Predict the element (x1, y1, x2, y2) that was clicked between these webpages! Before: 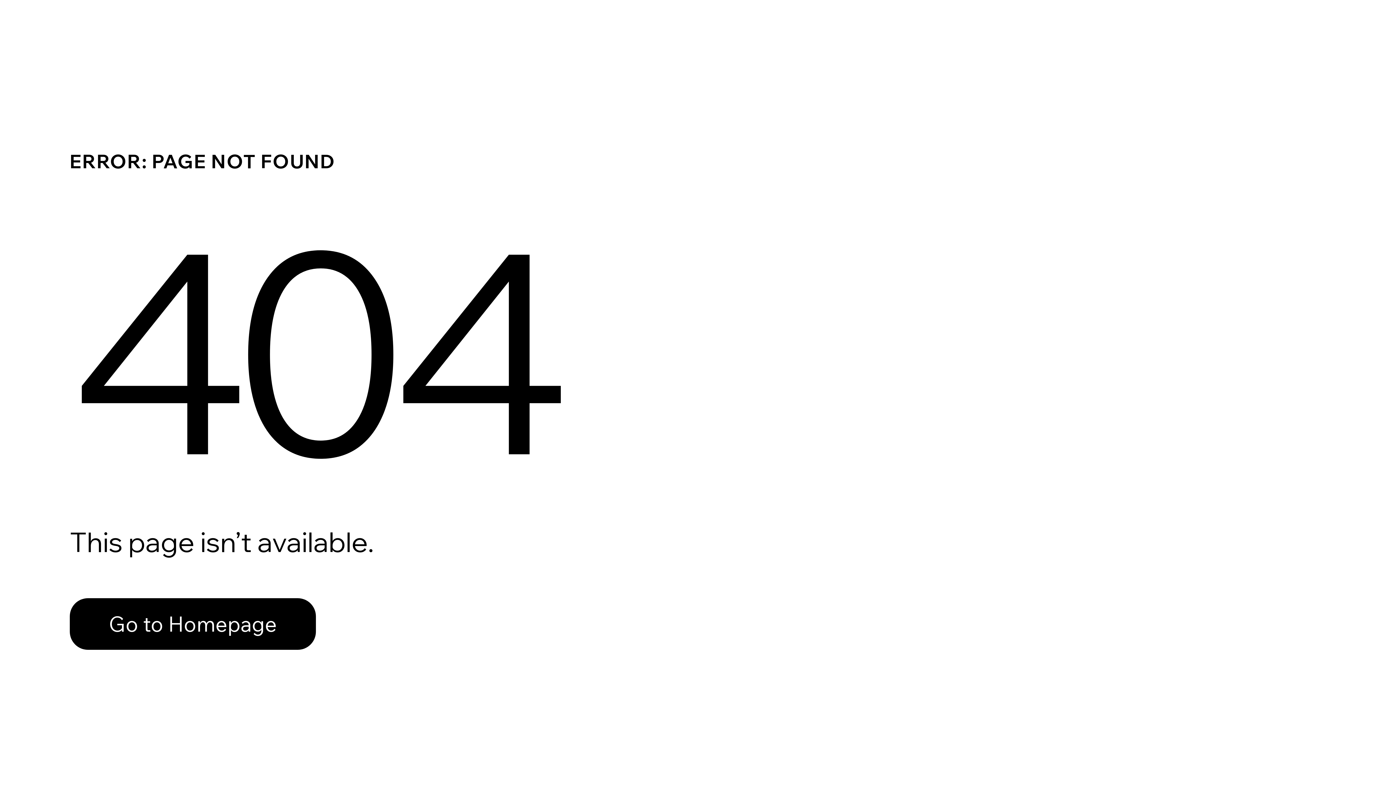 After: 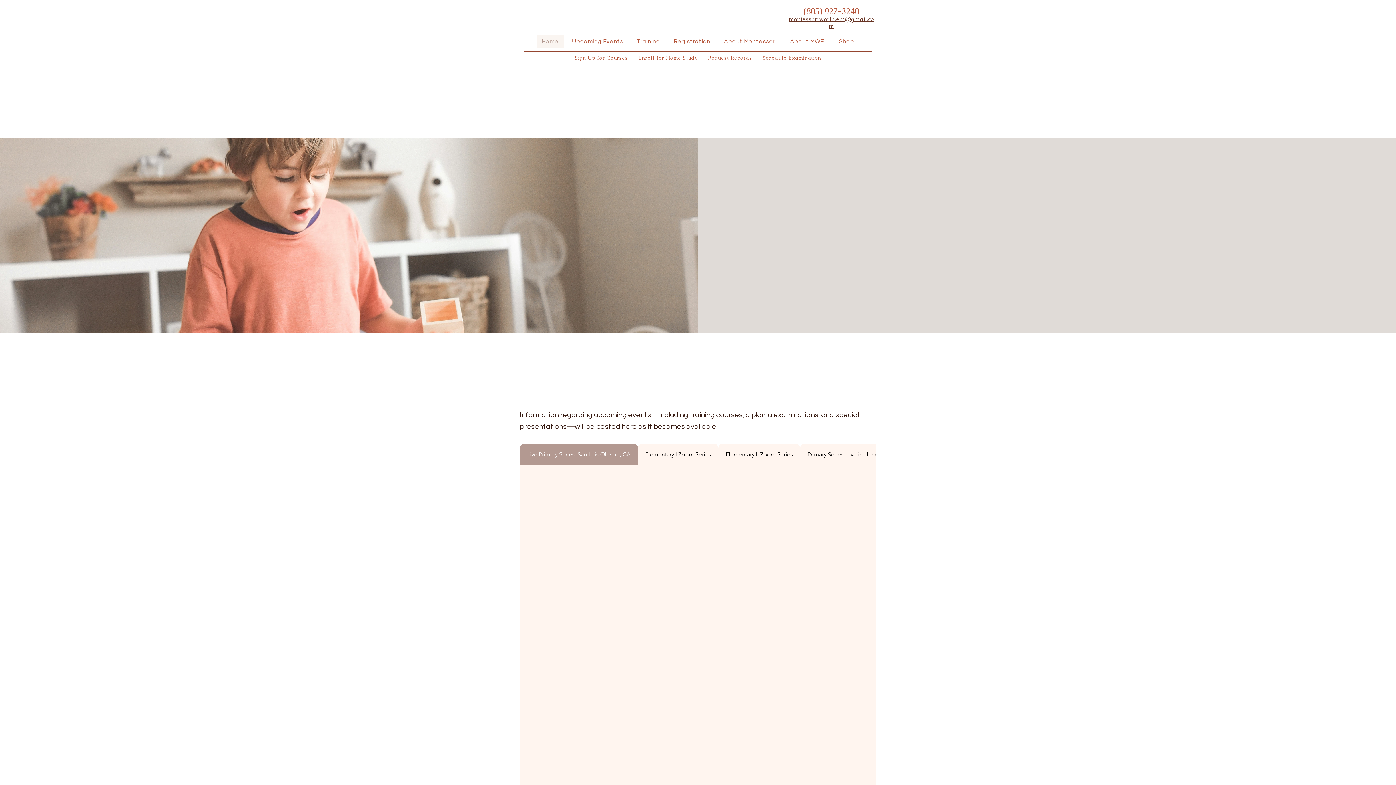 Action: bbox: (69, 598, 316, 650) label: Go to Homepage